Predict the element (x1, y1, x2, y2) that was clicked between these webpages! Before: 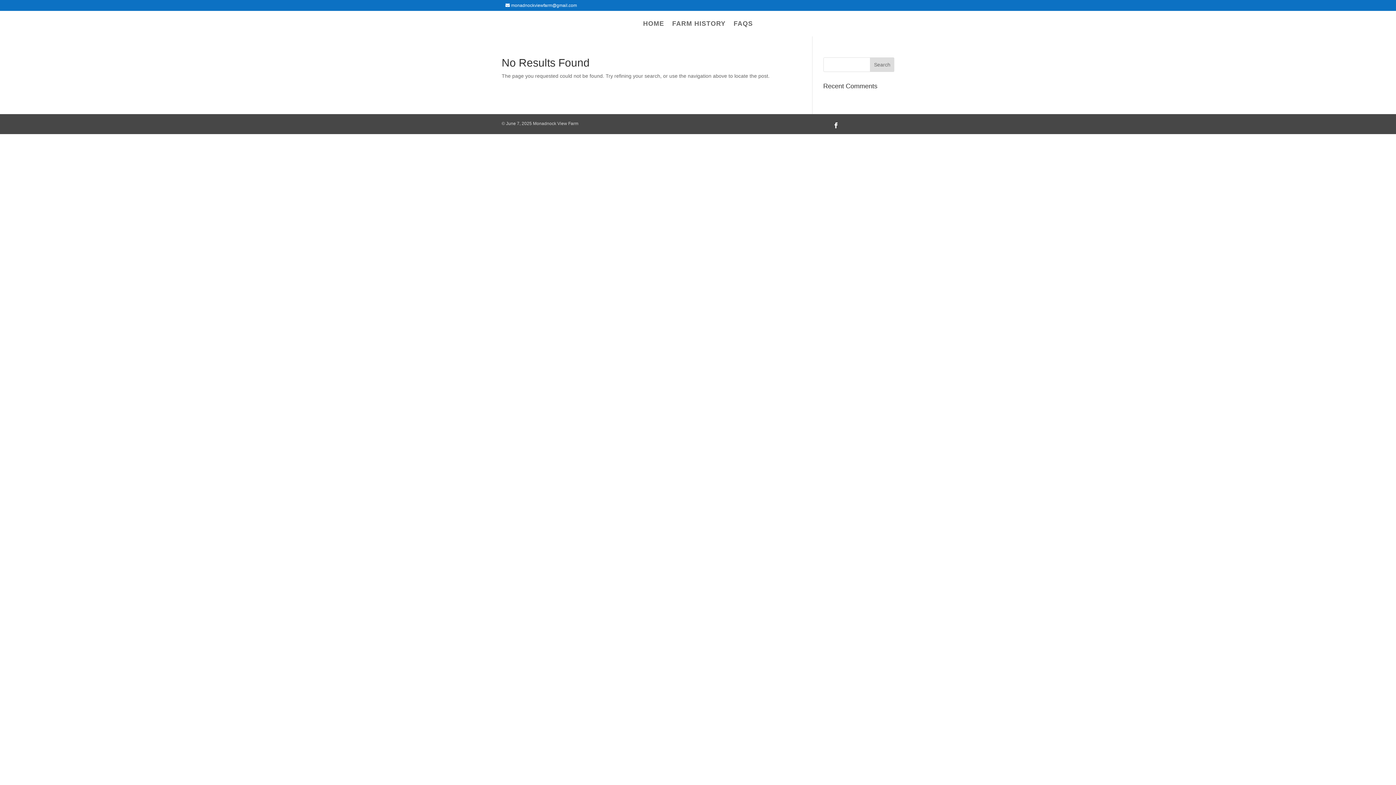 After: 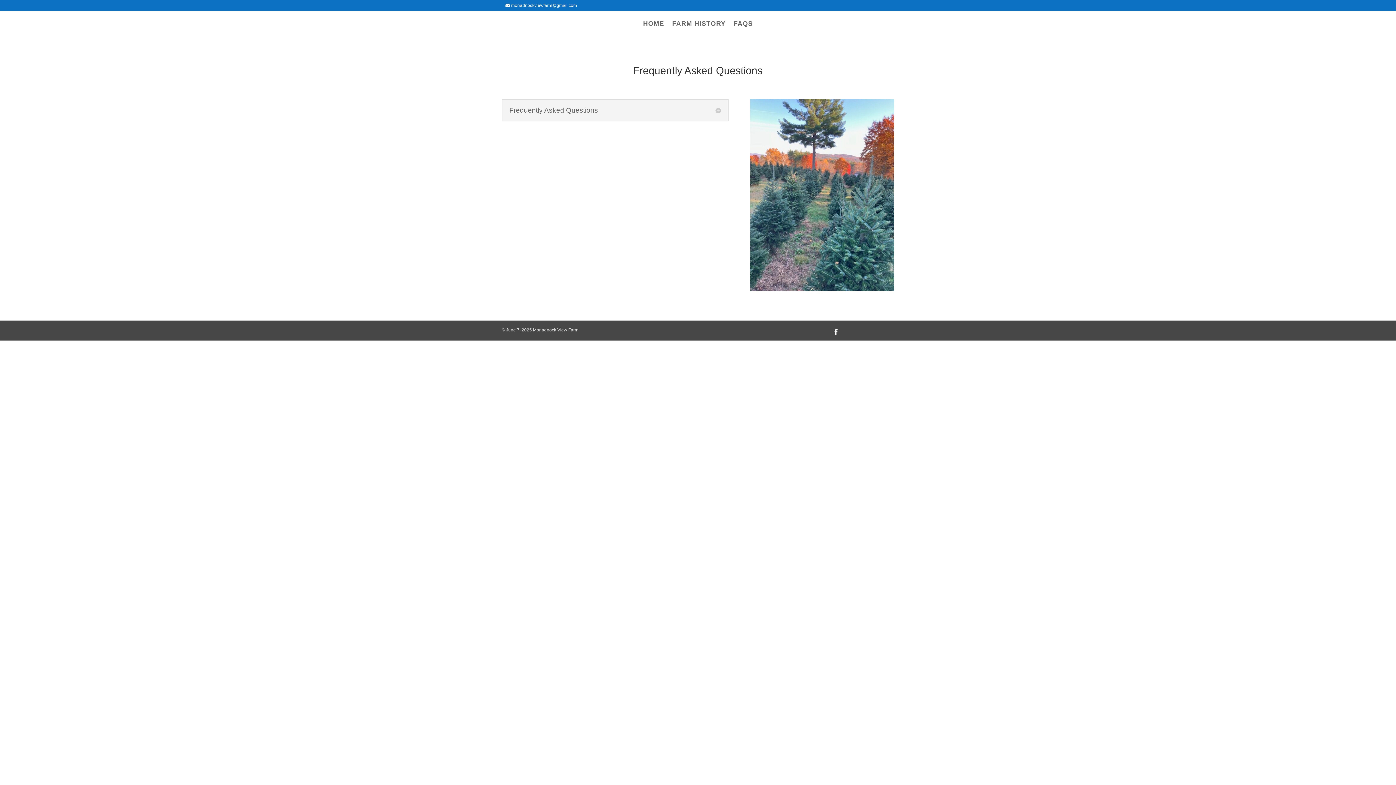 Action: bbox: (733, 21, 753, 29) label: FAQS